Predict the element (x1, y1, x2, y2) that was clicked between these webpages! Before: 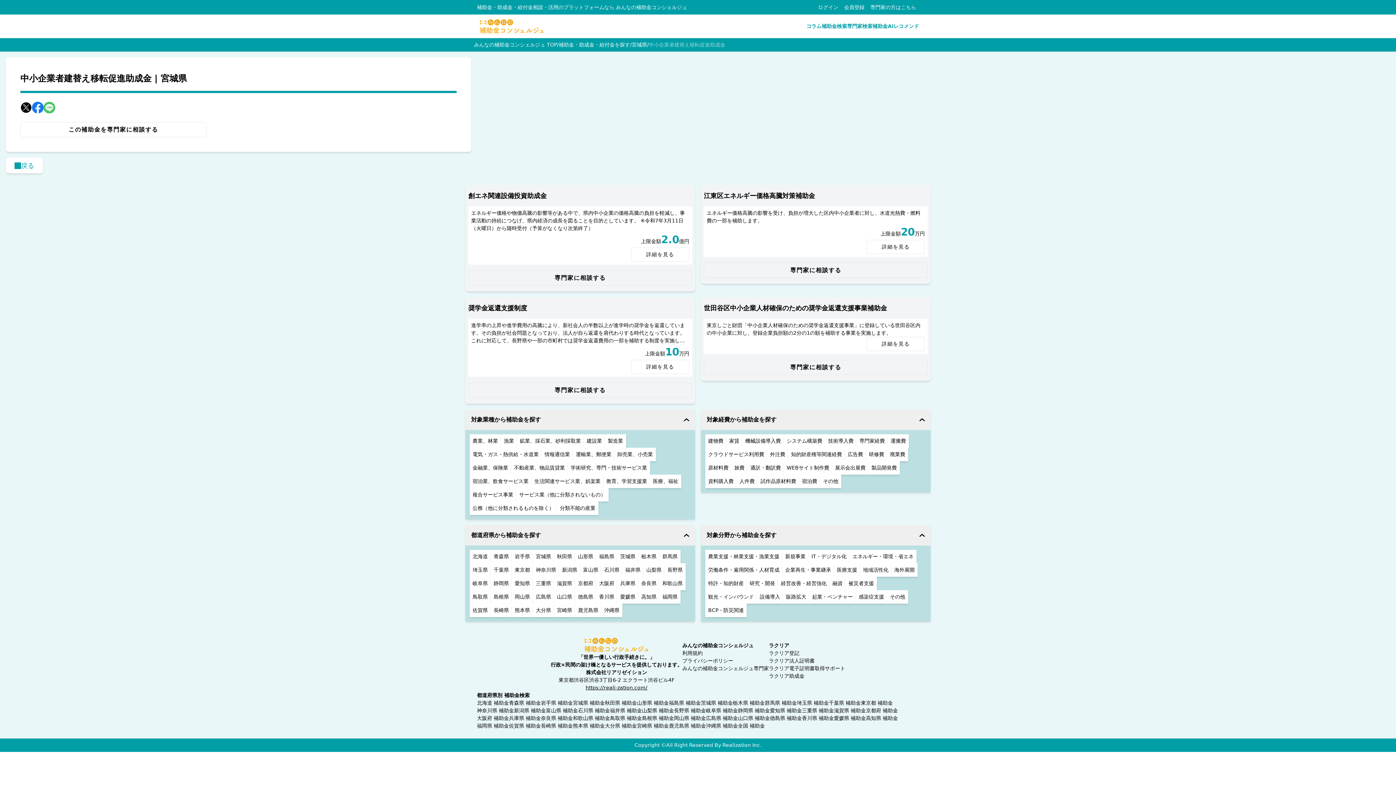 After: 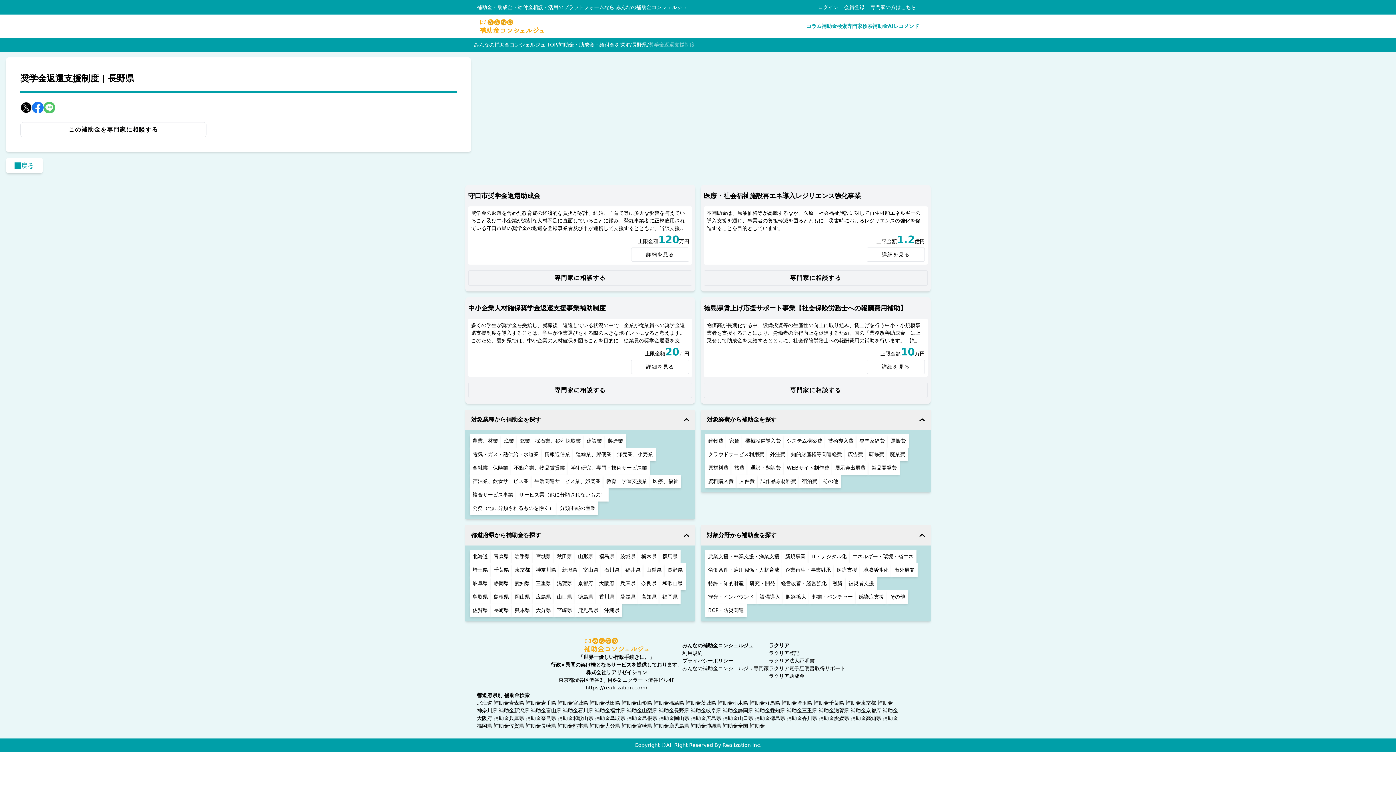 Action: label: 詳細を見る bbox: (631, 360, 689, 374)